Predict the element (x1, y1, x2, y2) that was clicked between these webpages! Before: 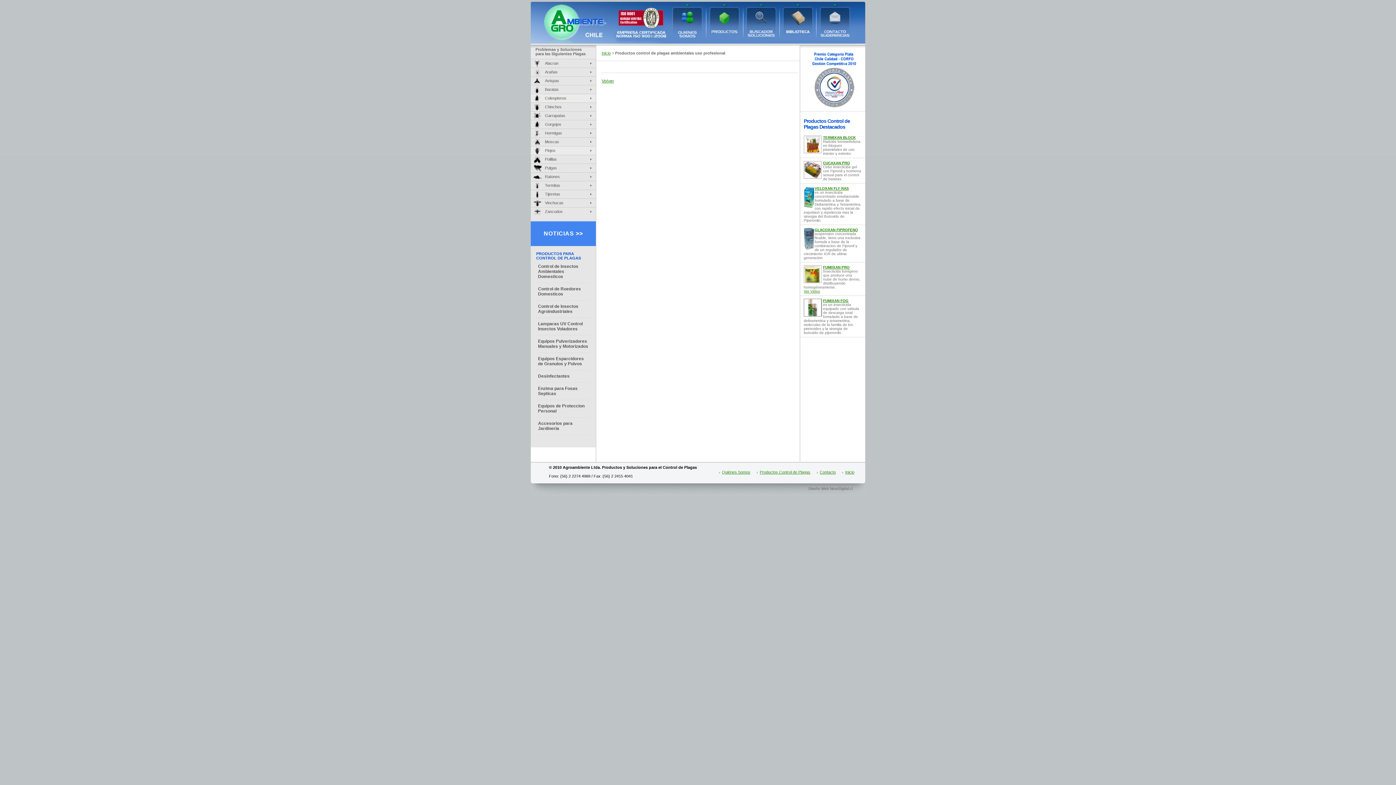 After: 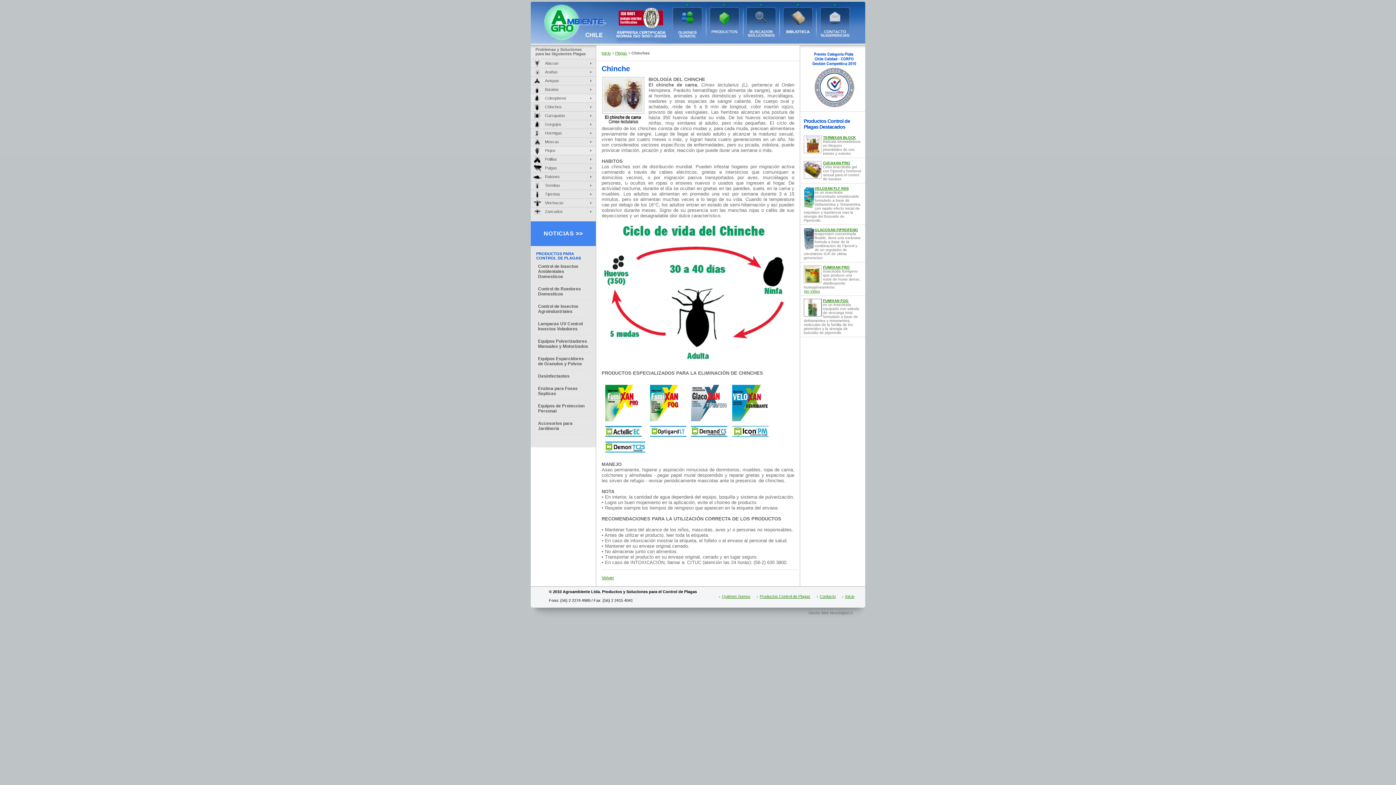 Action: label: Chinches bbox: (530, 102, 596, 111)